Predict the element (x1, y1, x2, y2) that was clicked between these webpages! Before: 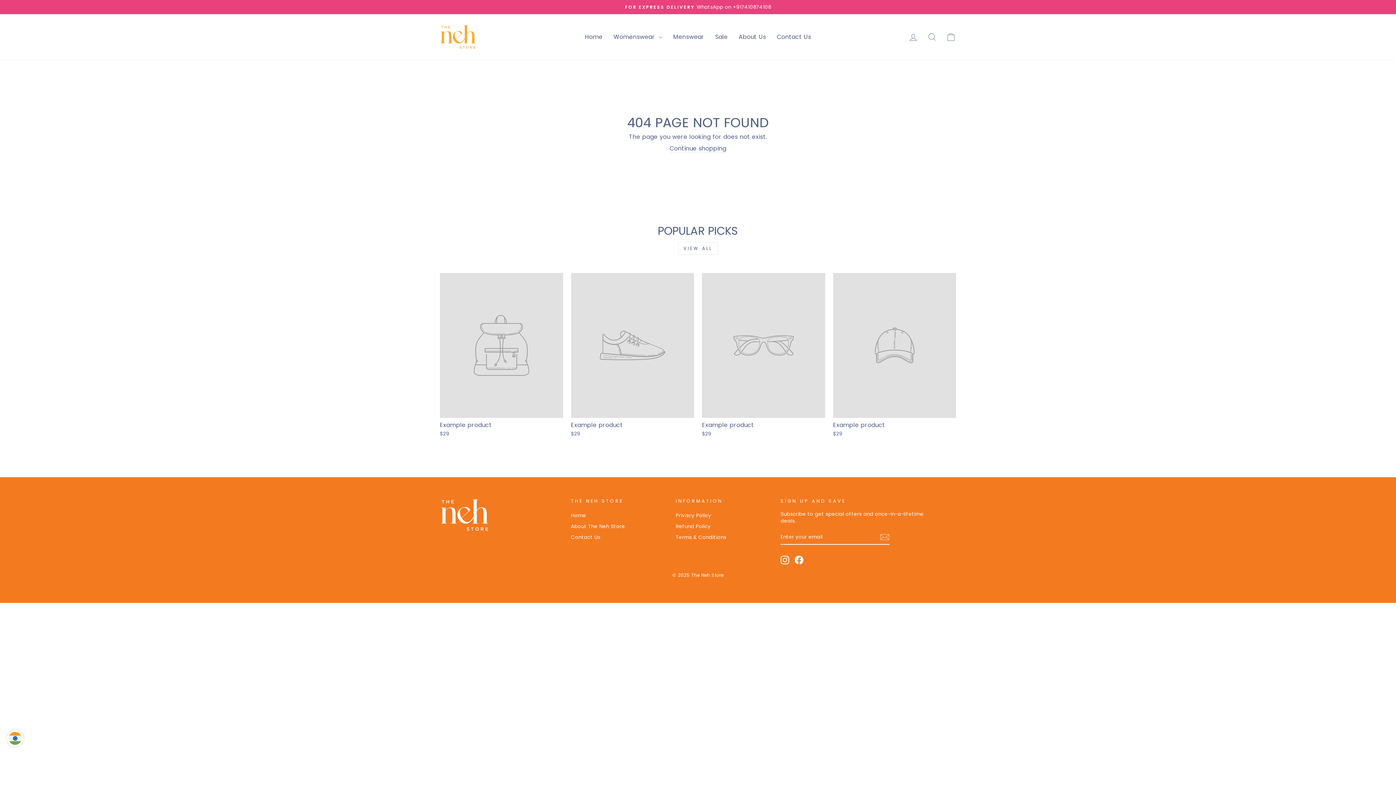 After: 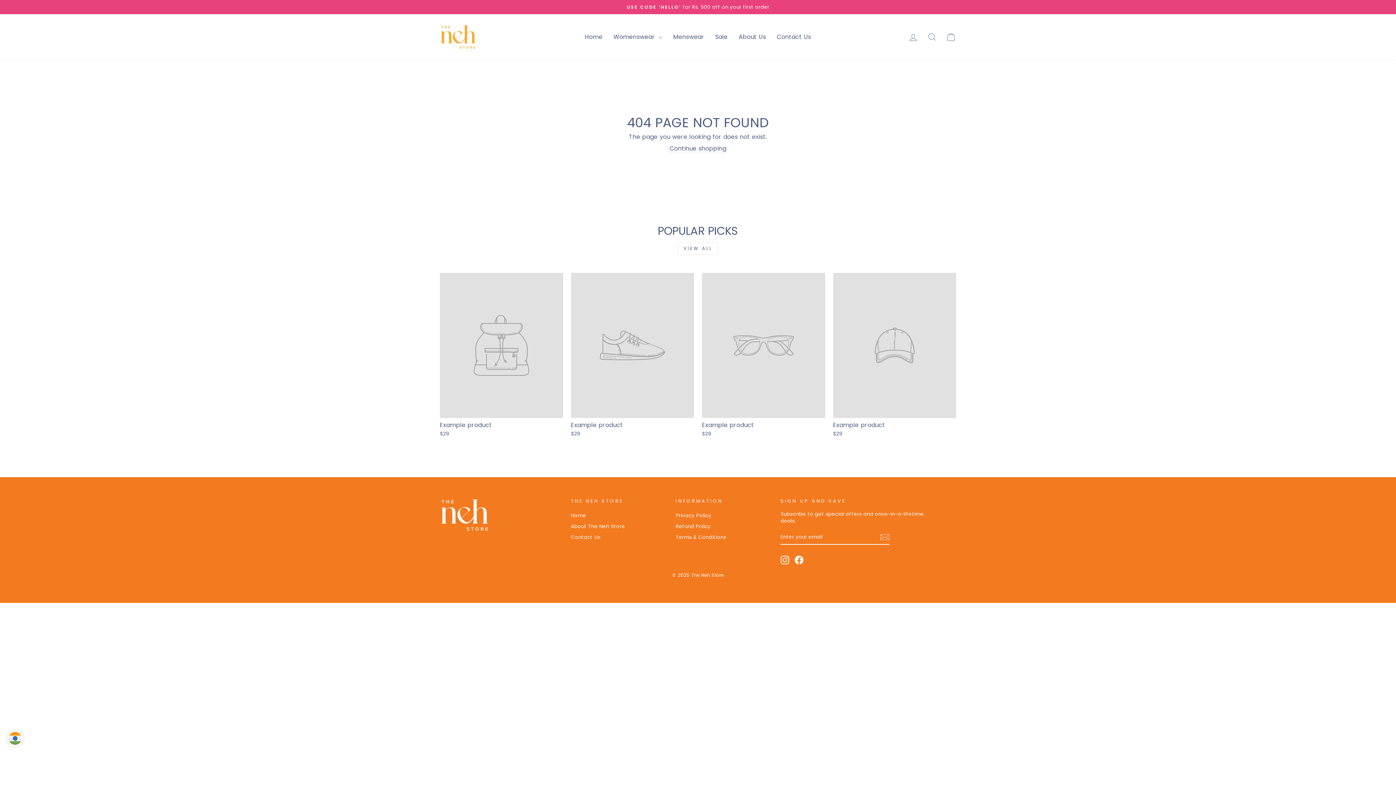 Action: bbox: (571, 273, 694, 439) label: Example product
$29